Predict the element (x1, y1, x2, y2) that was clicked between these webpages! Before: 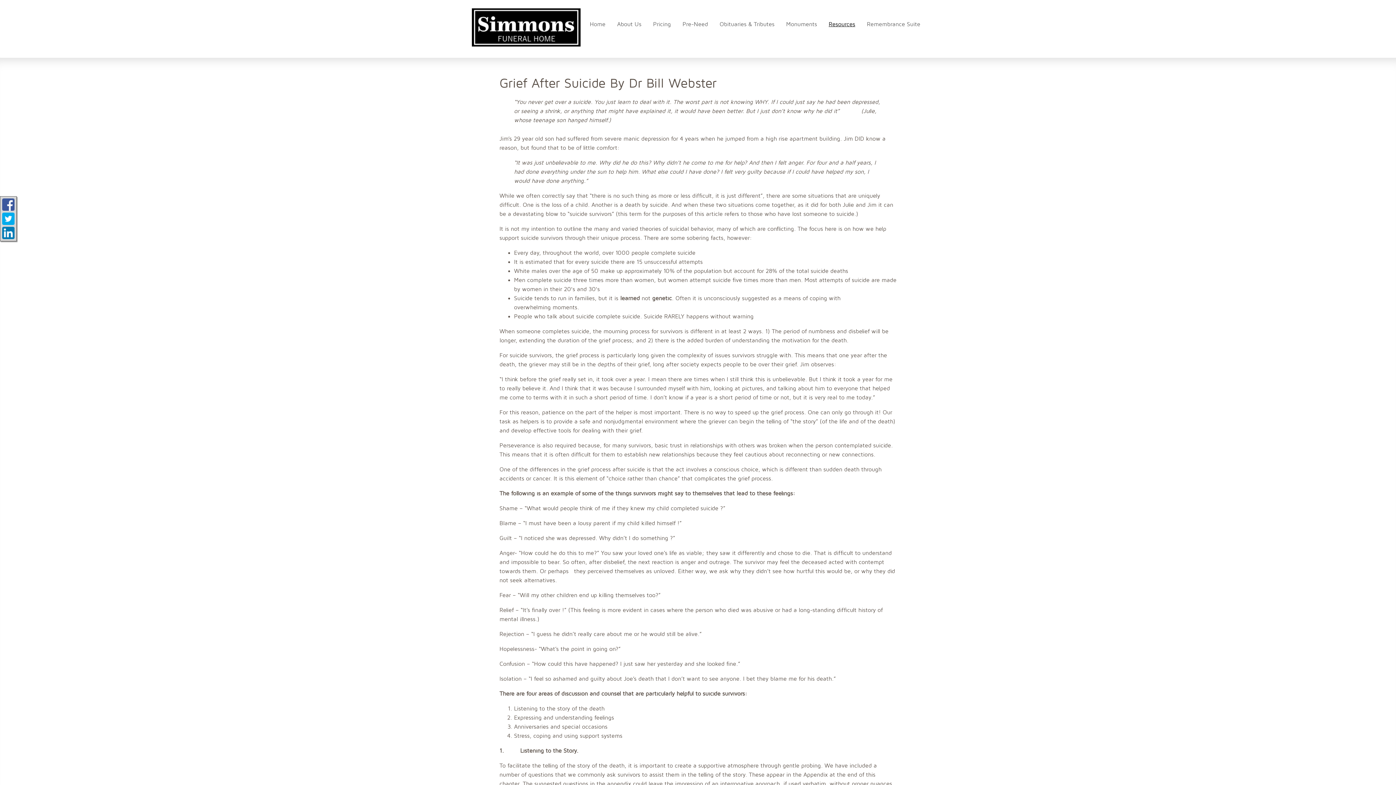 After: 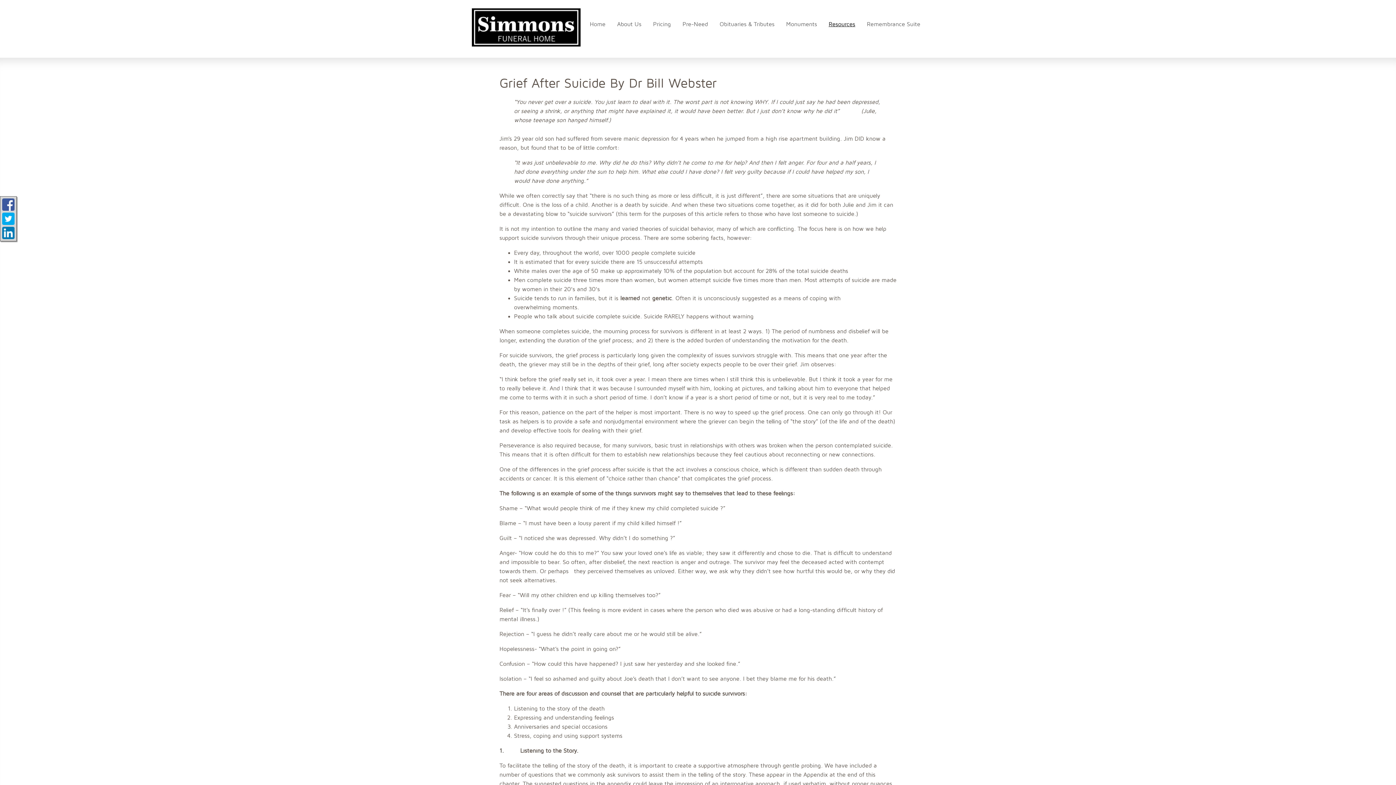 Action: bbox: (2, 212, 14, 225)